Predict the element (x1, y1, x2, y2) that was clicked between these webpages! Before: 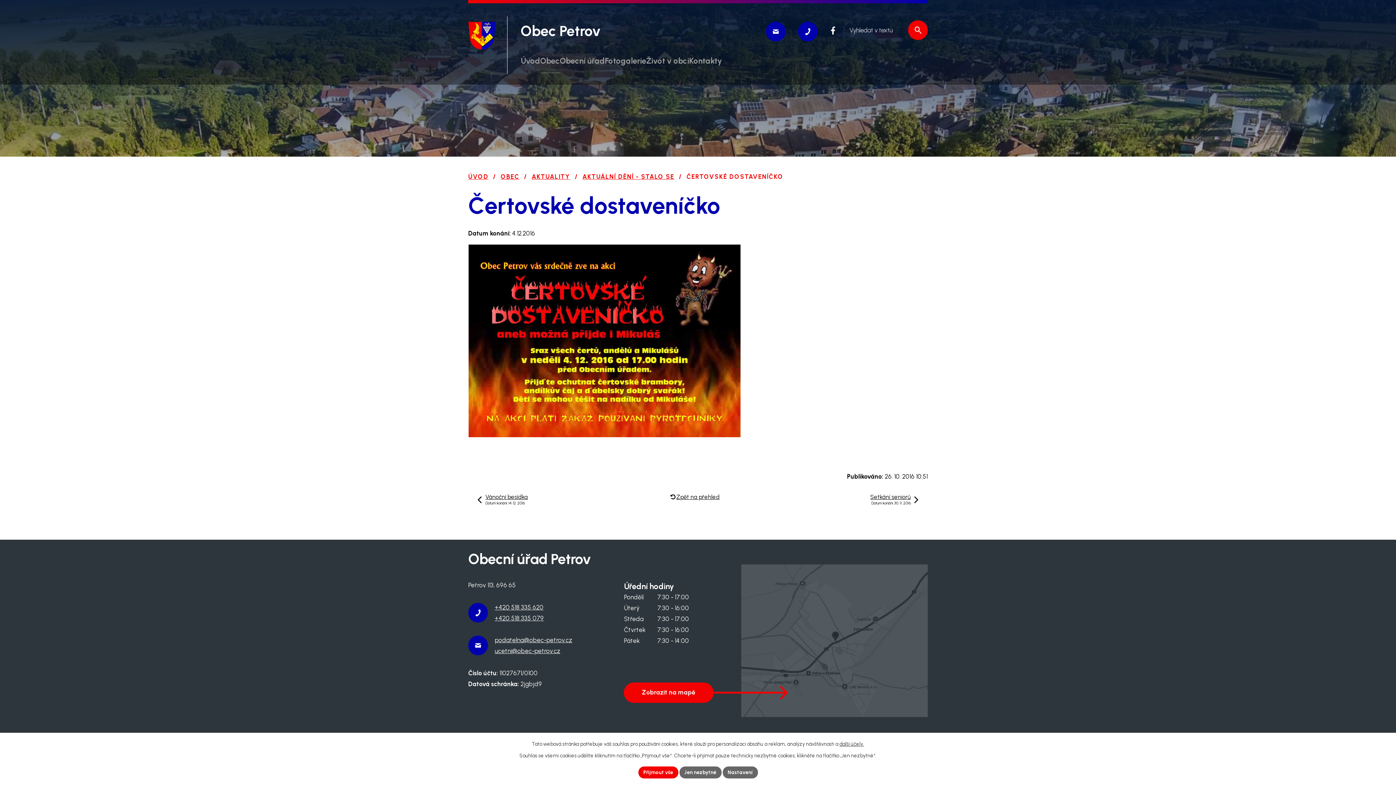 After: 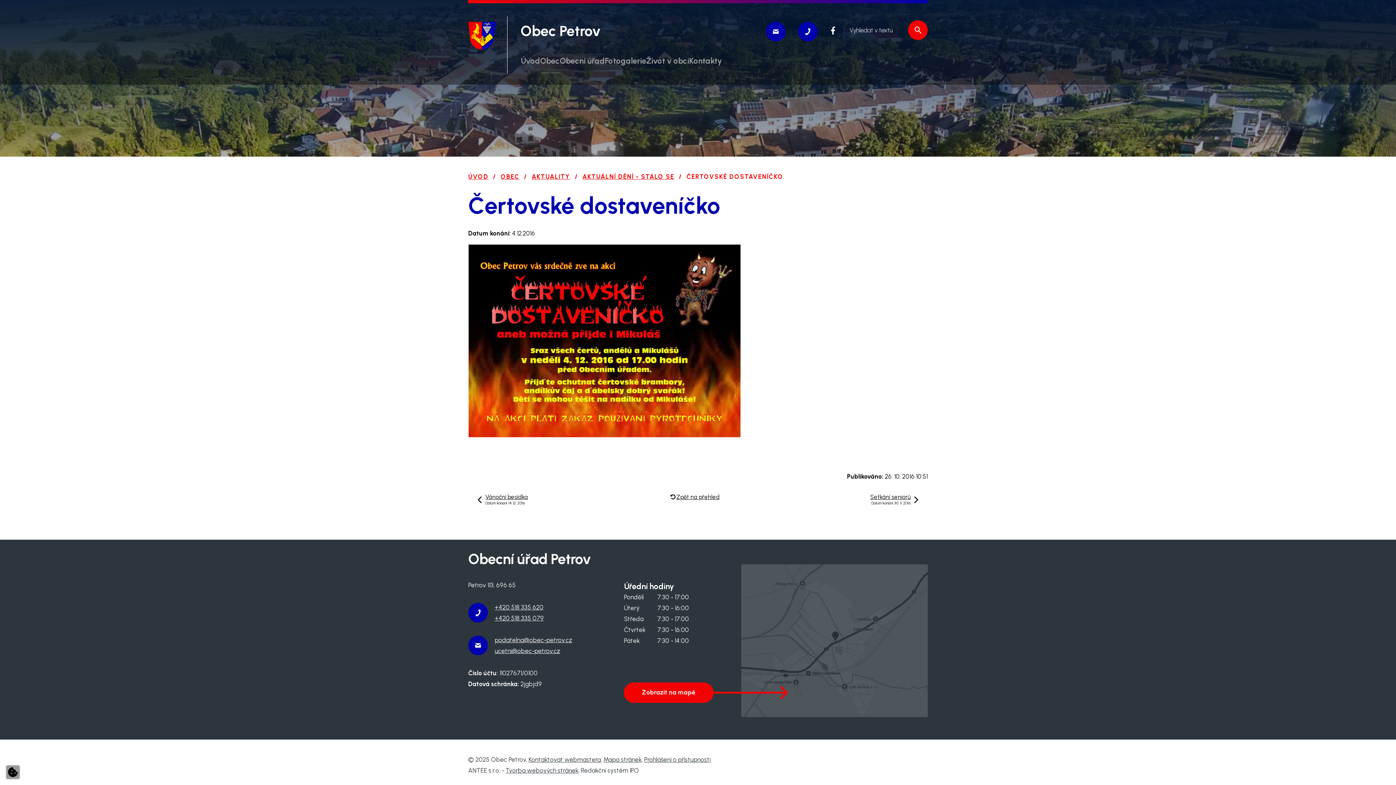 Action: label: Přijmout vše bbox: (638, 767, 678, 778)